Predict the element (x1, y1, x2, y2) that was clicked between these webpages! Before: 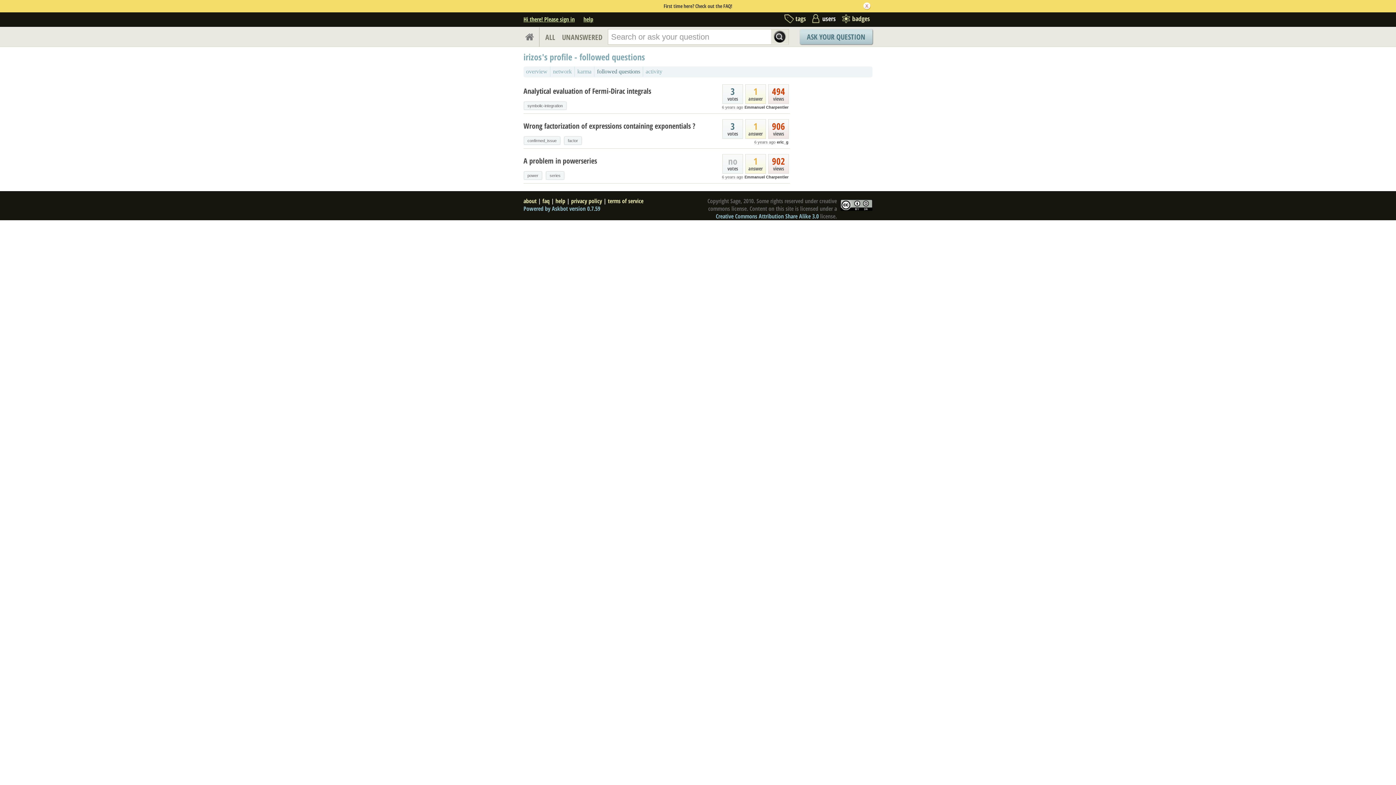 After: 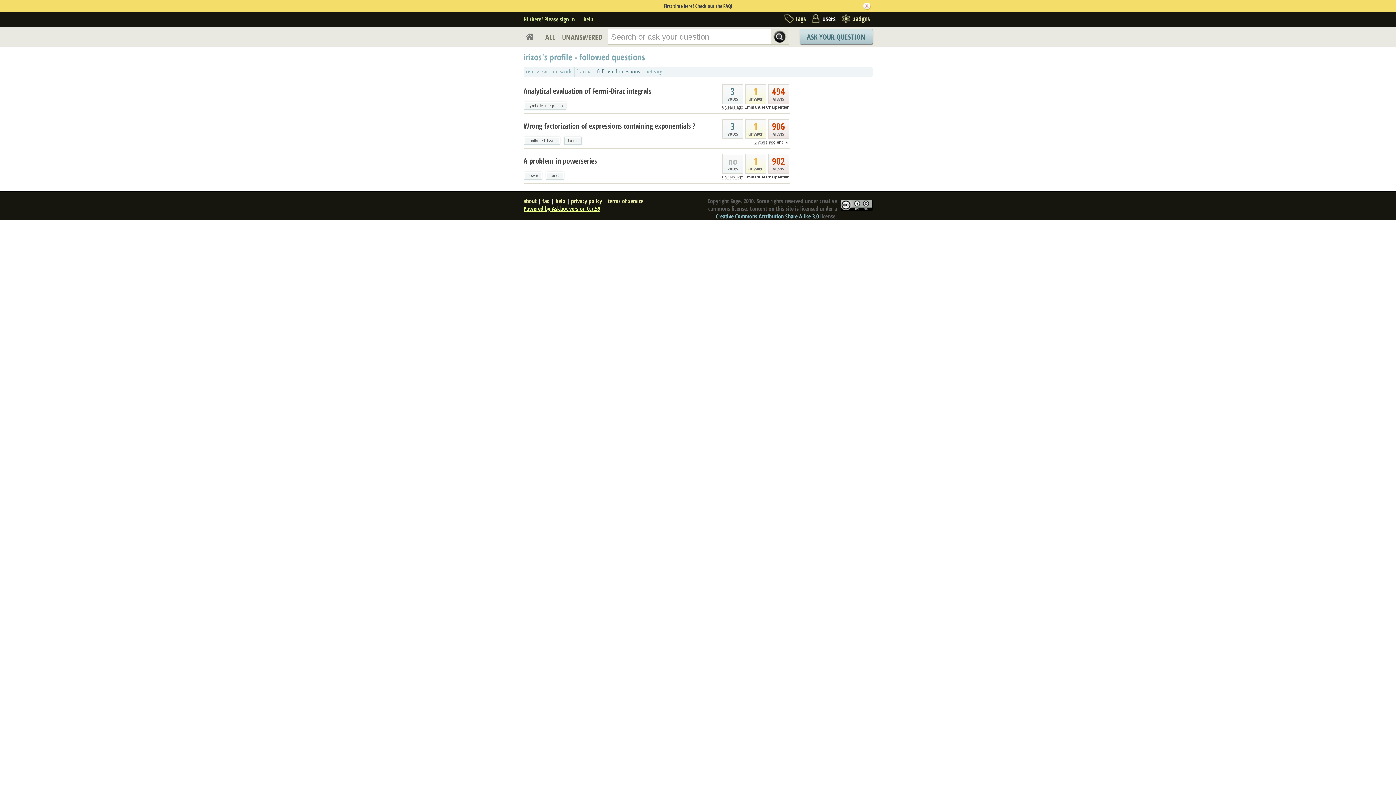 Action: label: Powered by Askbot version 0.7.59 bbox: (523, 204, 600, 212)